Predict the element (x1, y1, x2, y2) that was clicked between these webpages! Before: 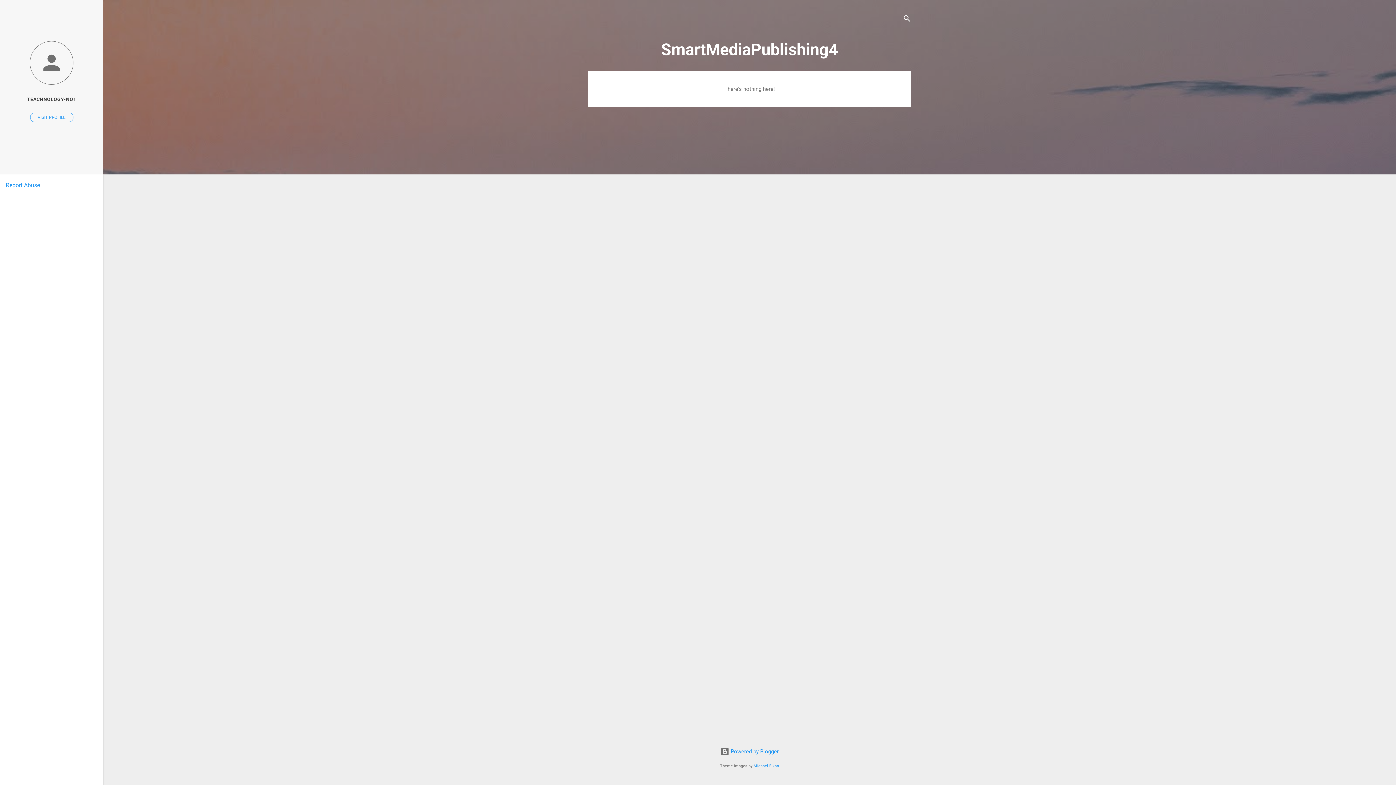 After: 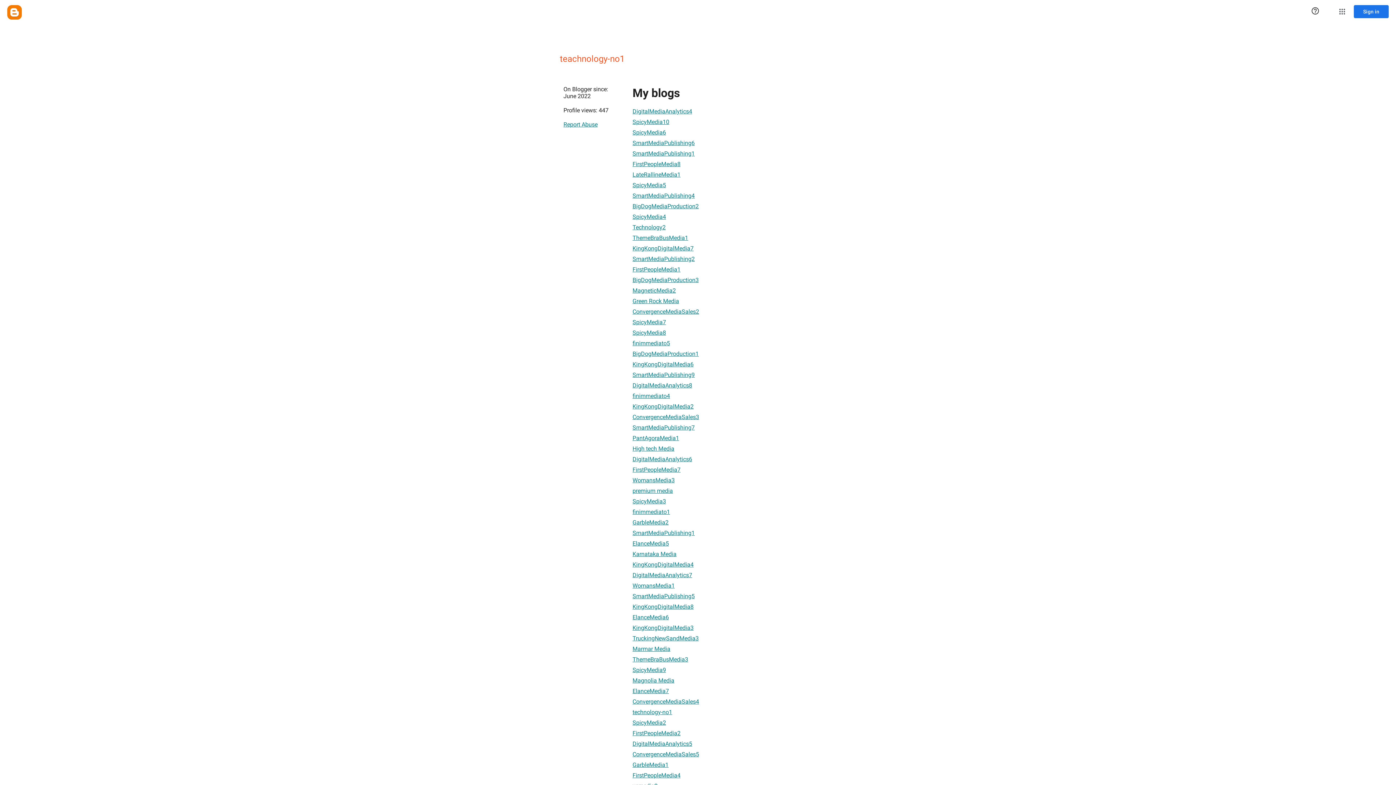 Action: bbox: (0, 40, 103, 86)